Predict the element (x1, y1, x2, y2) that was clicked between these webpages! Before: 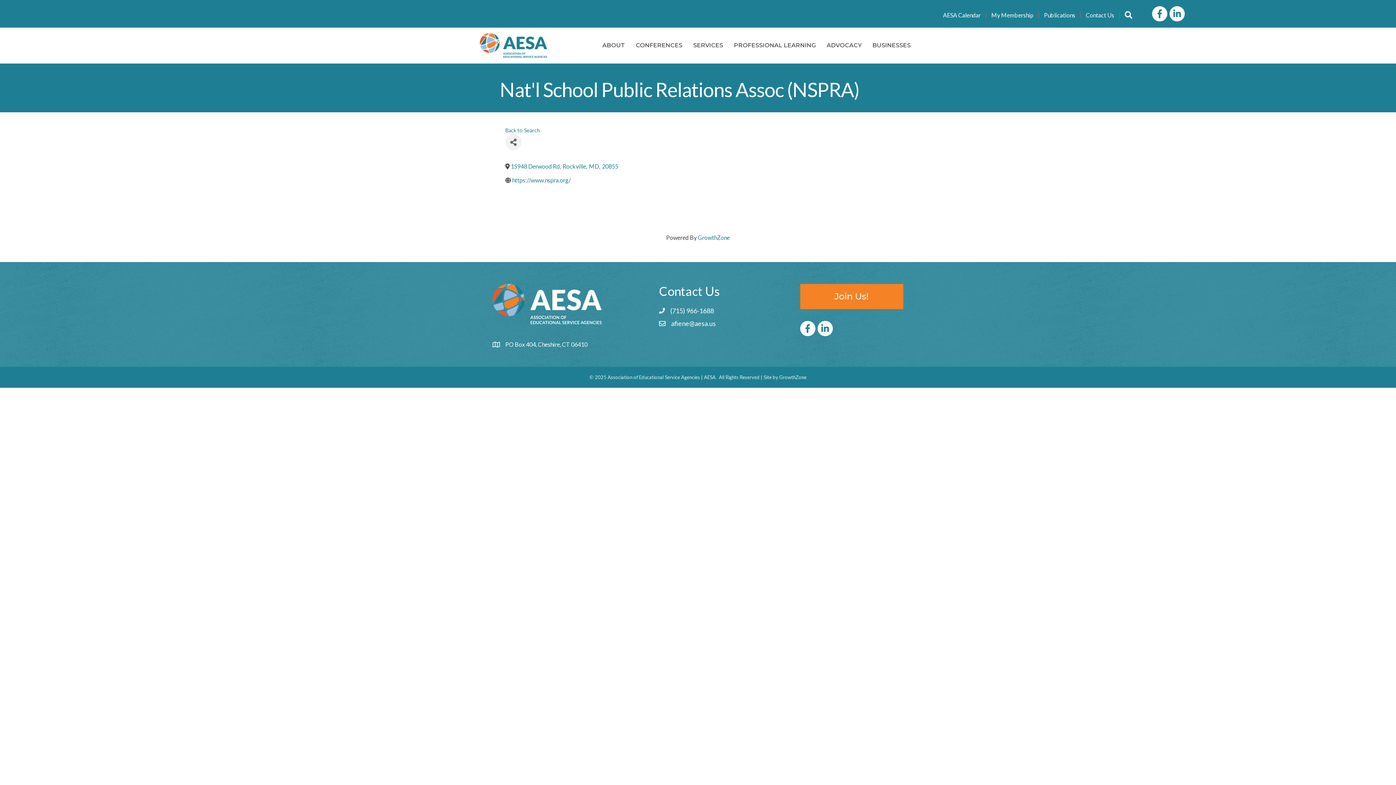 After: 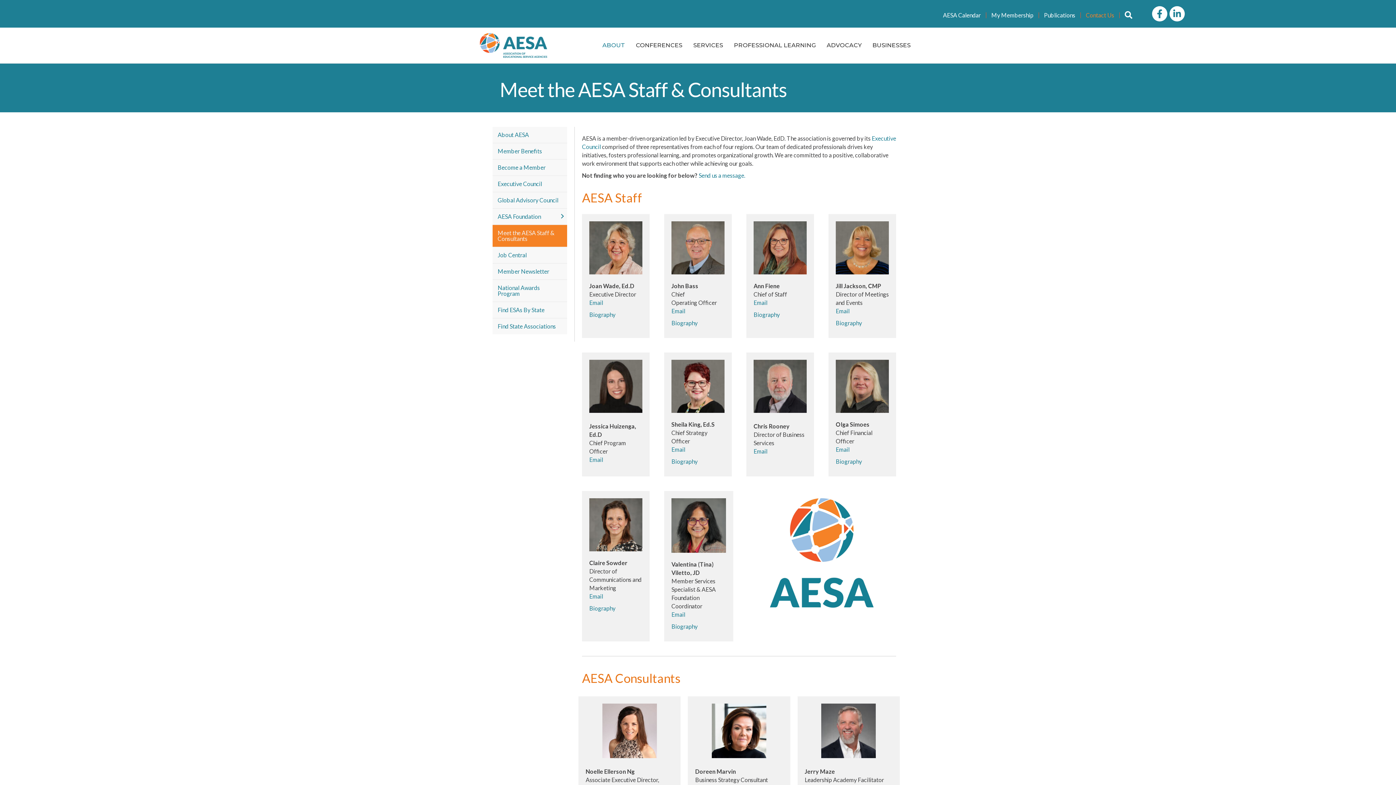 Action: label: Contact Us bbox: (1081, 12, 1119, 18)